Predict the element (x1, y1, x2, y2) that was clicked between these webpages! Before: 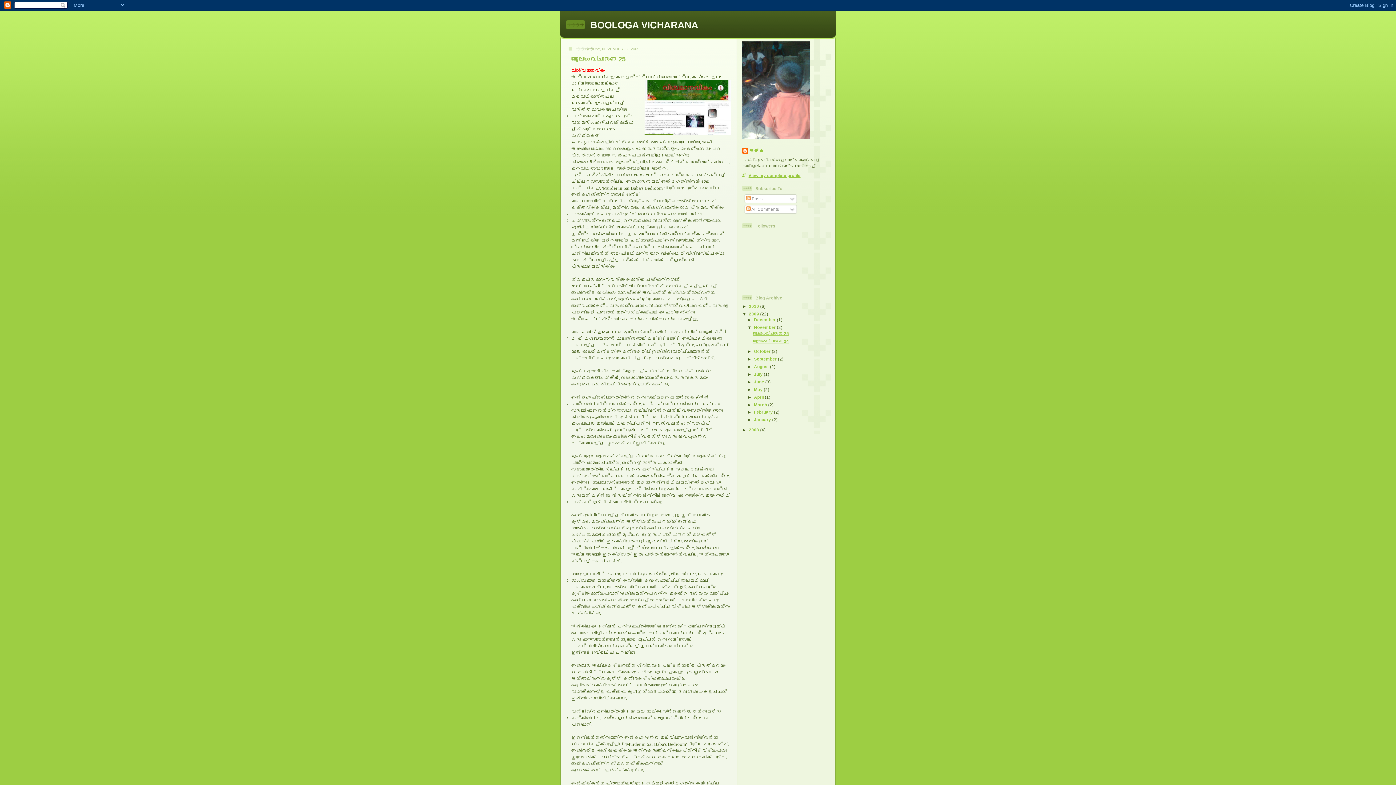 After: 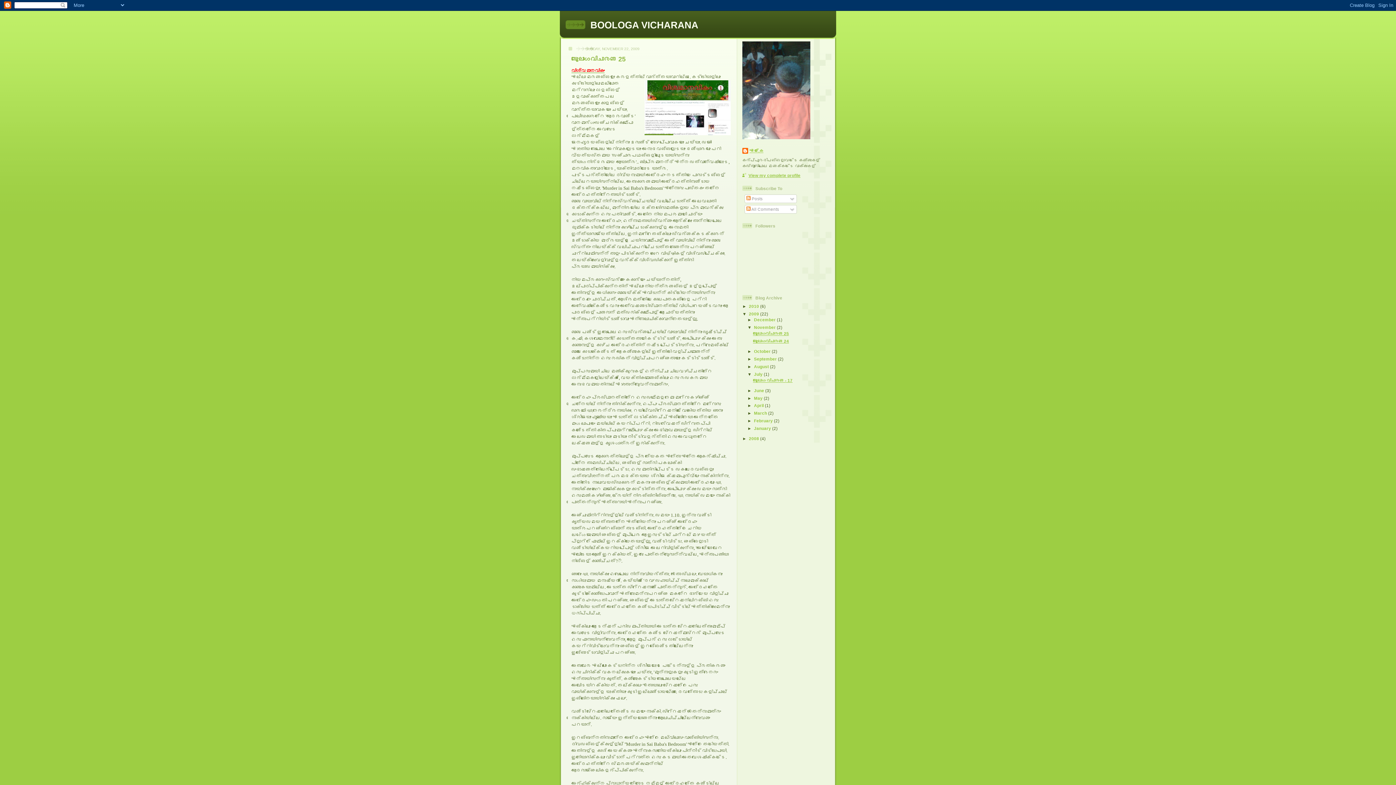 Action: label: ►   bbox: (747, 371, 754, 376)